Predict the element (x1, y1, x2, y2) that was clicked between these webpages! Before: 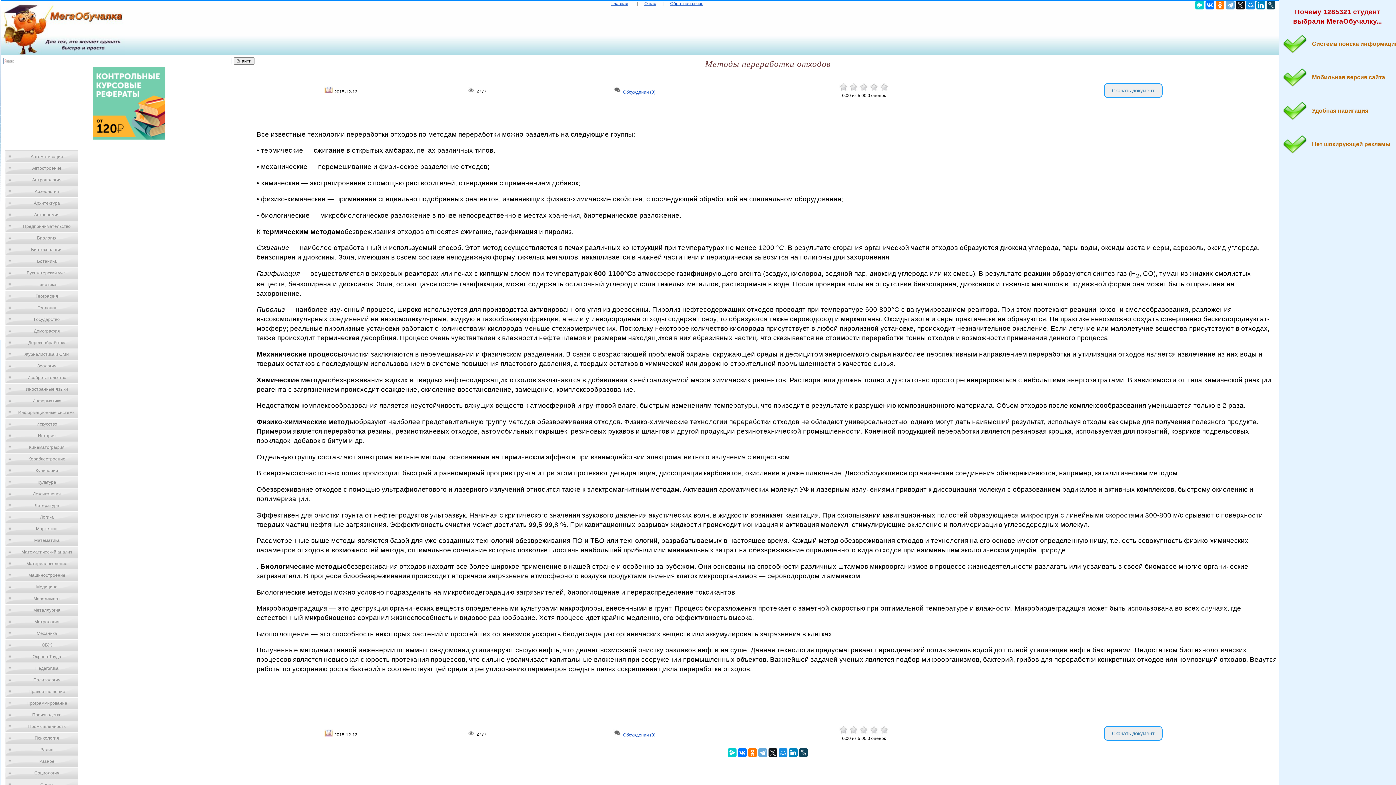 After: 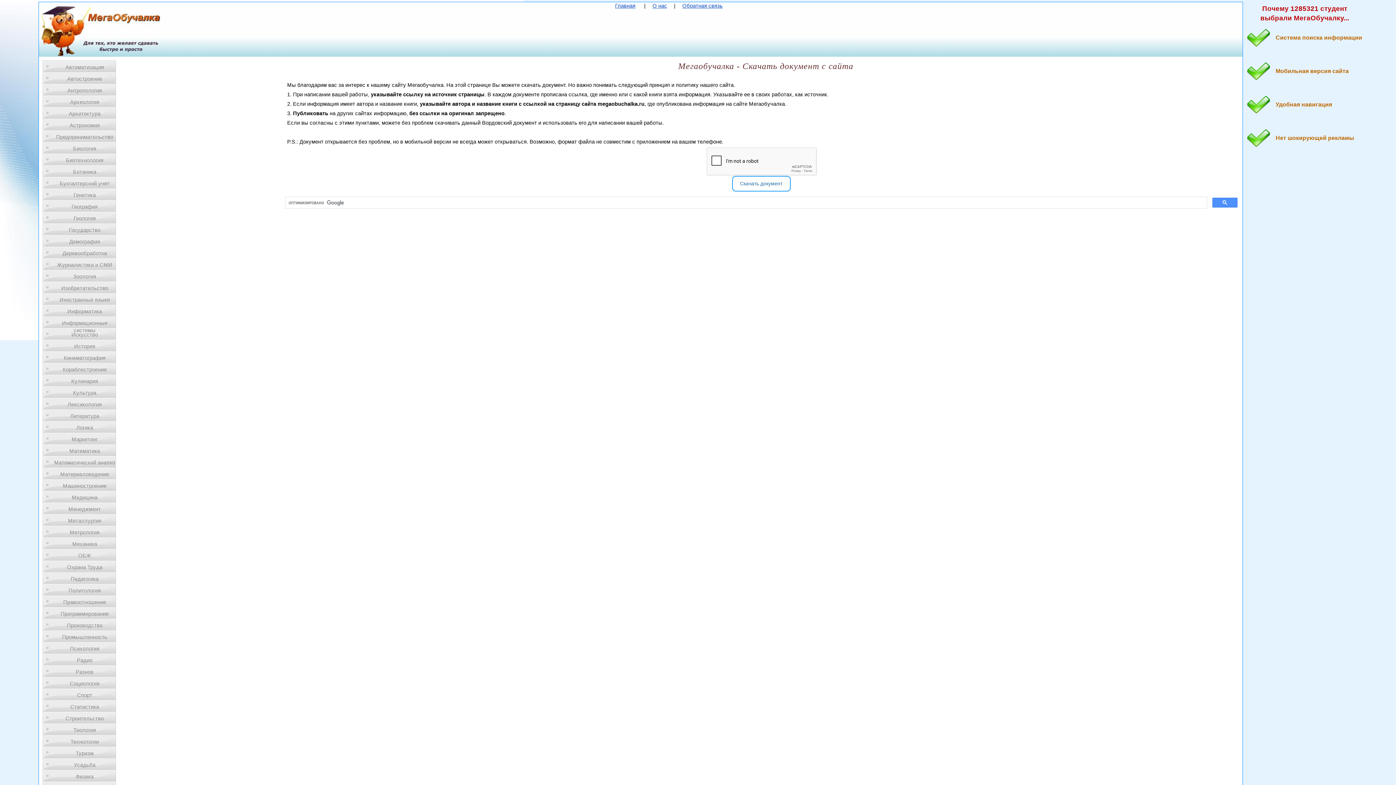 Action: label: Скачать документ bbox: (1104, 83, 1162, 97)